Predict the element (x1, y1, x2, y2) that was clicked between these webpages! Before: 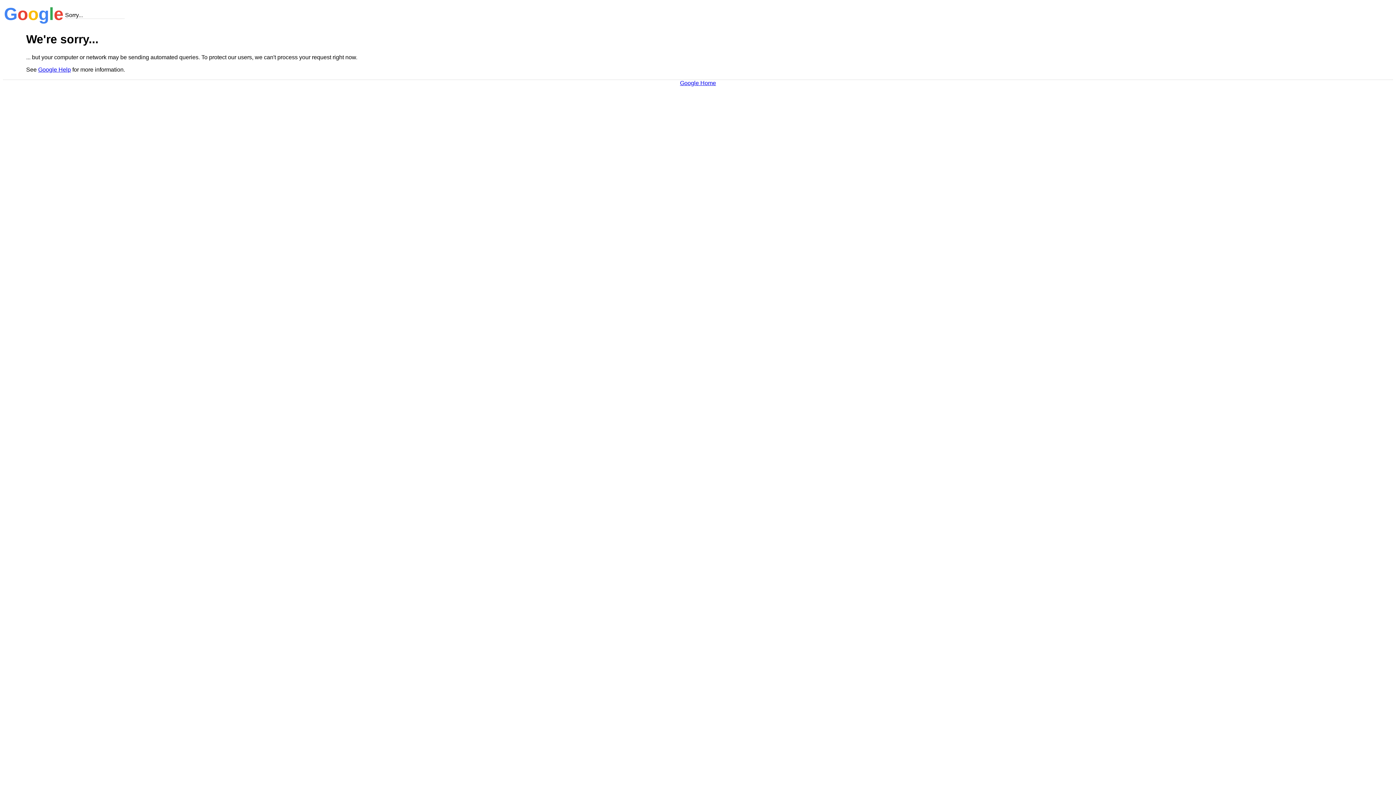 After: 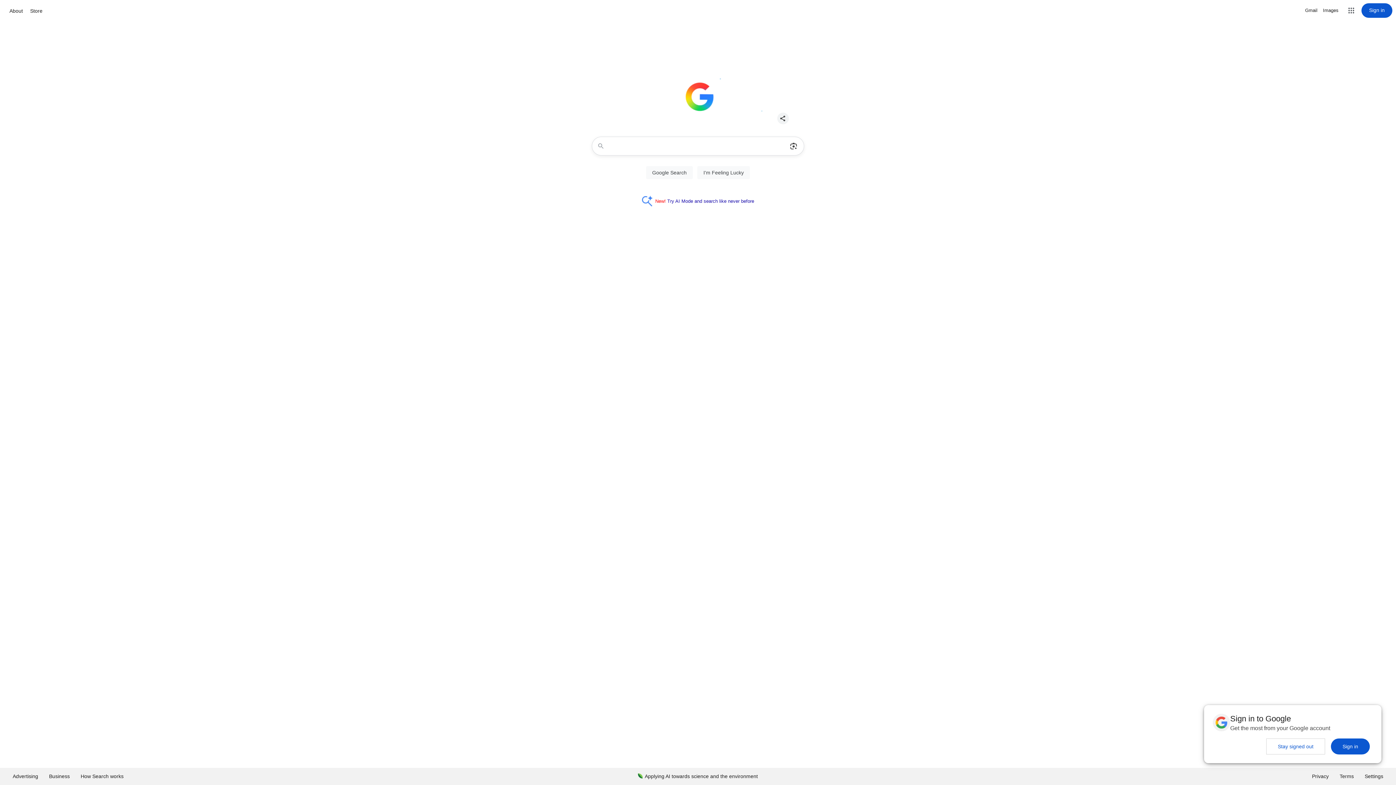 Action: label: Google Home bbox: (680, 79, 716, 86)